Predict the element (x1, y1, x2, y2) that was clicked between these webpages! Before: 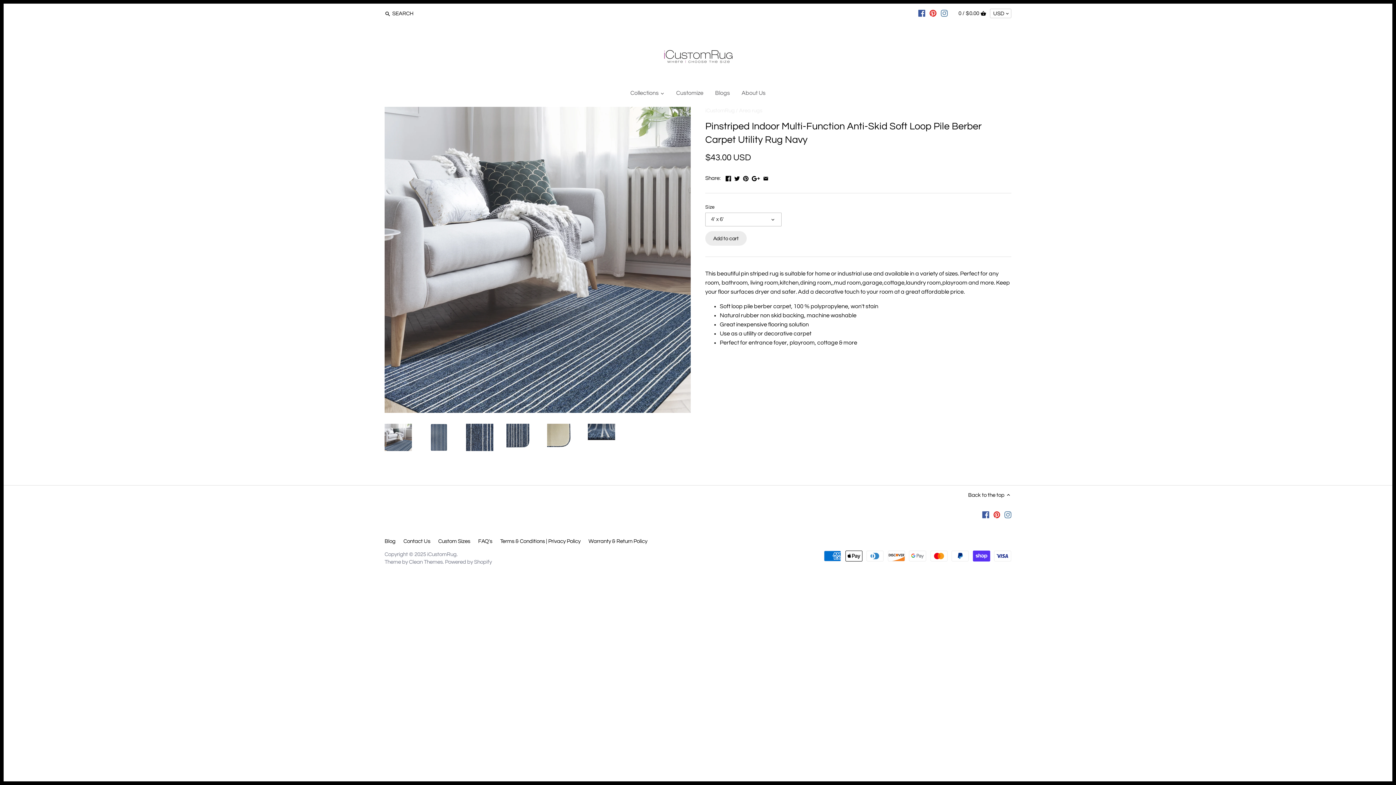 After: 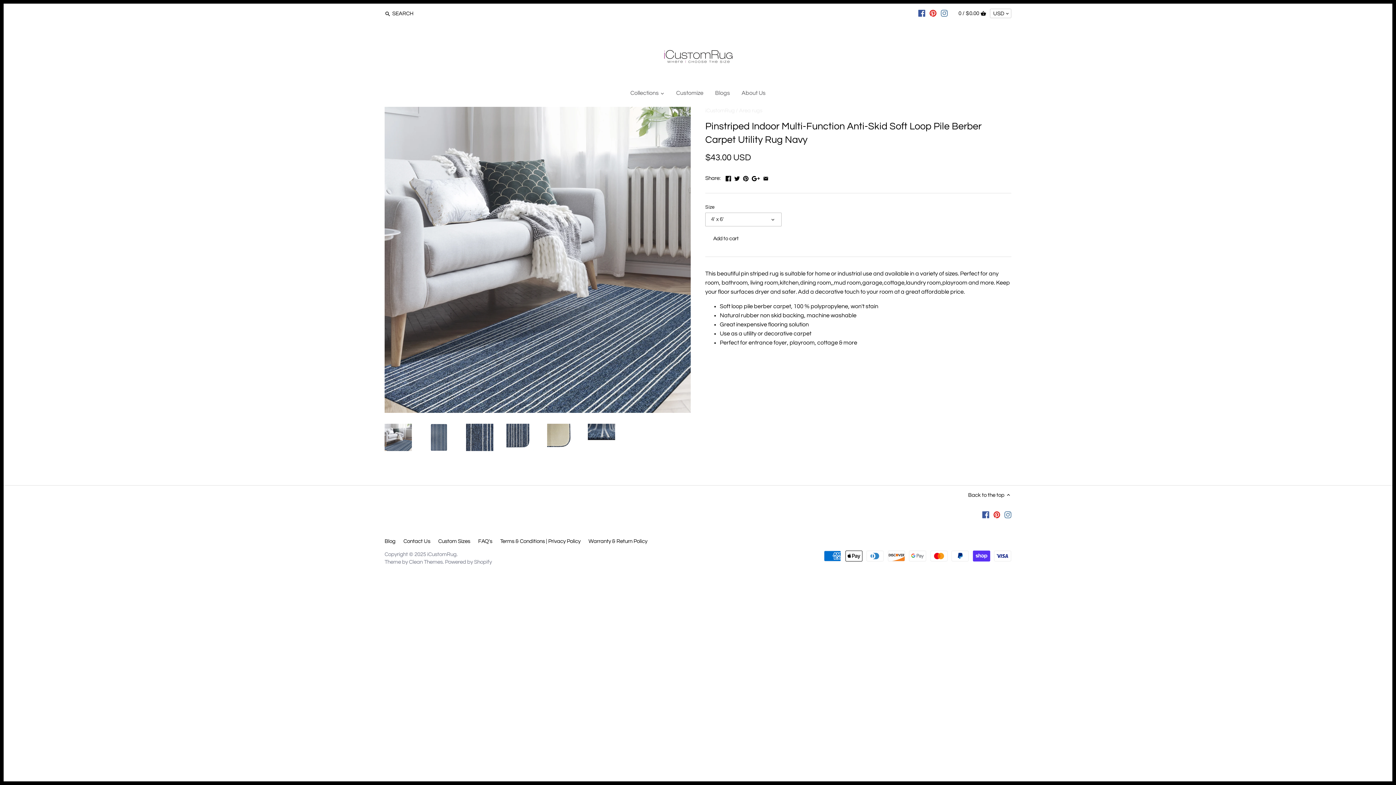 Action: bbox: (705, 231, 746, 245) label: Add to cart